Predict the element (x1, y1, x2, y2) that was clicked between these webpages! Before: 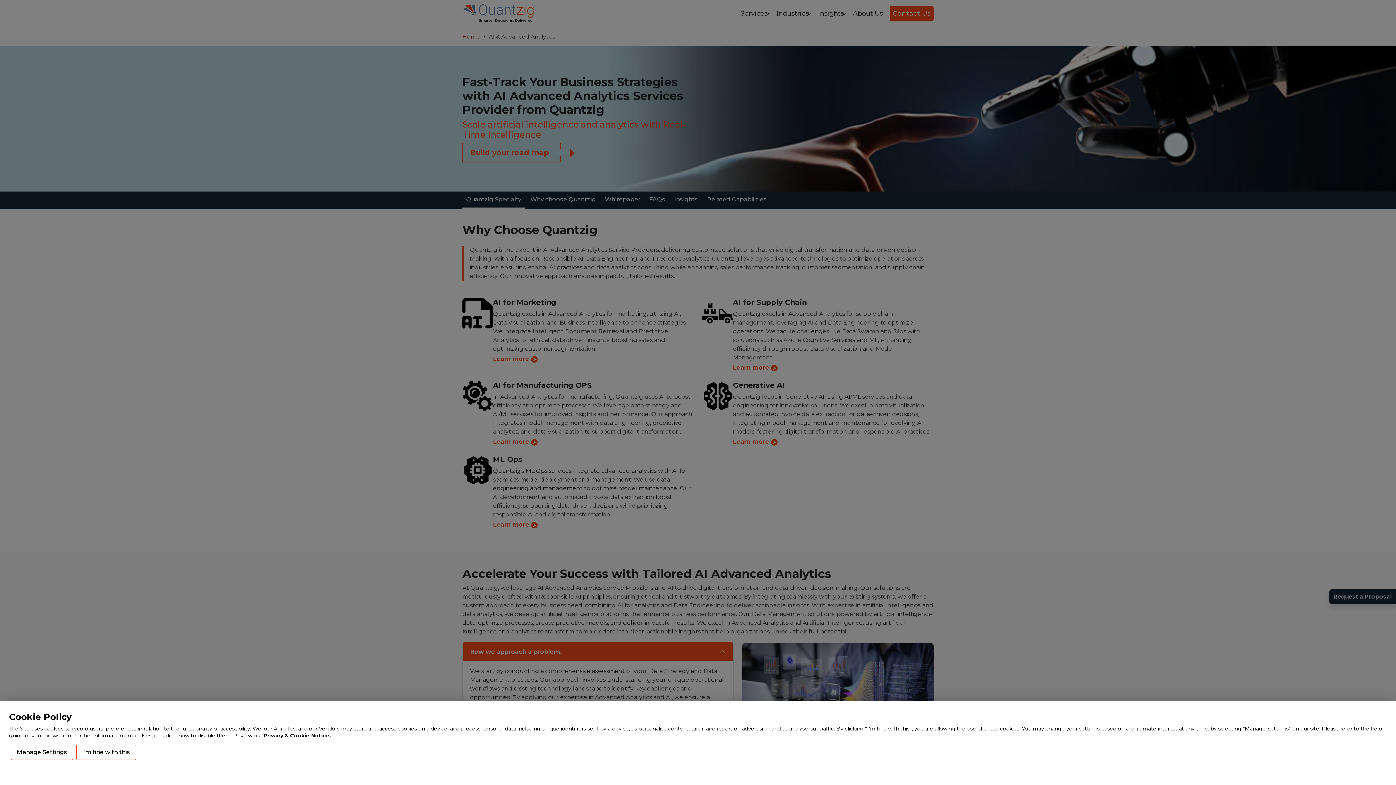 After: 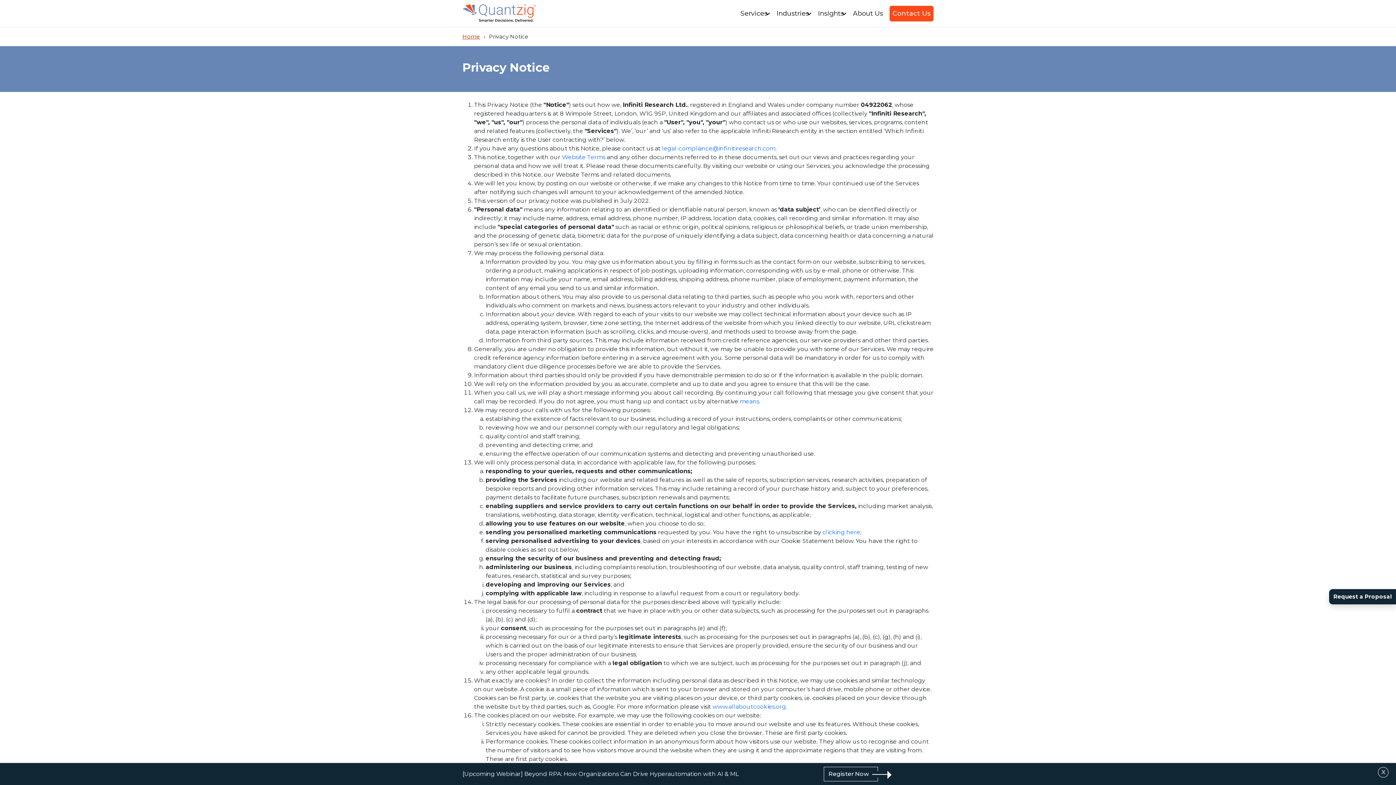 Action: bbox: (263, 732, 331, 739) label: Privacy & Cookie Notice.